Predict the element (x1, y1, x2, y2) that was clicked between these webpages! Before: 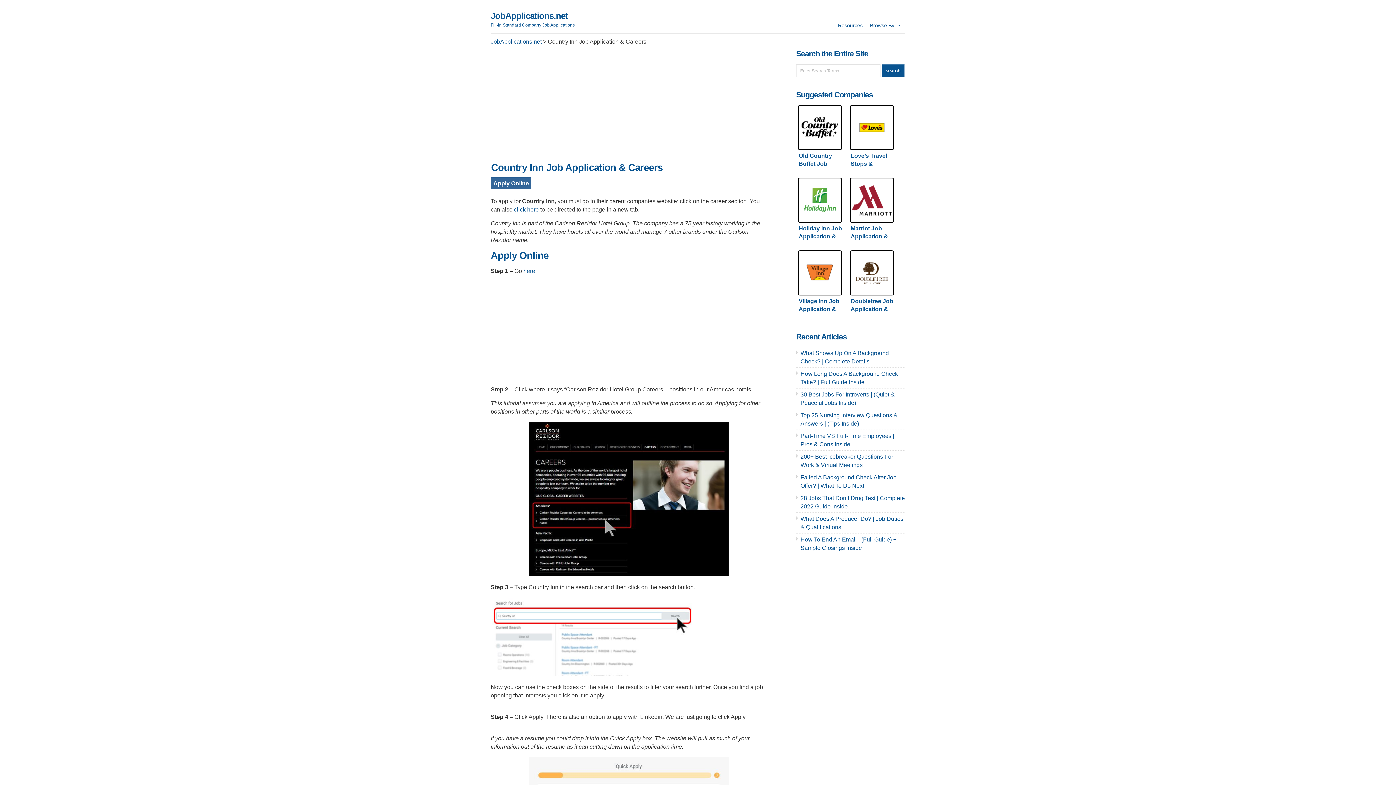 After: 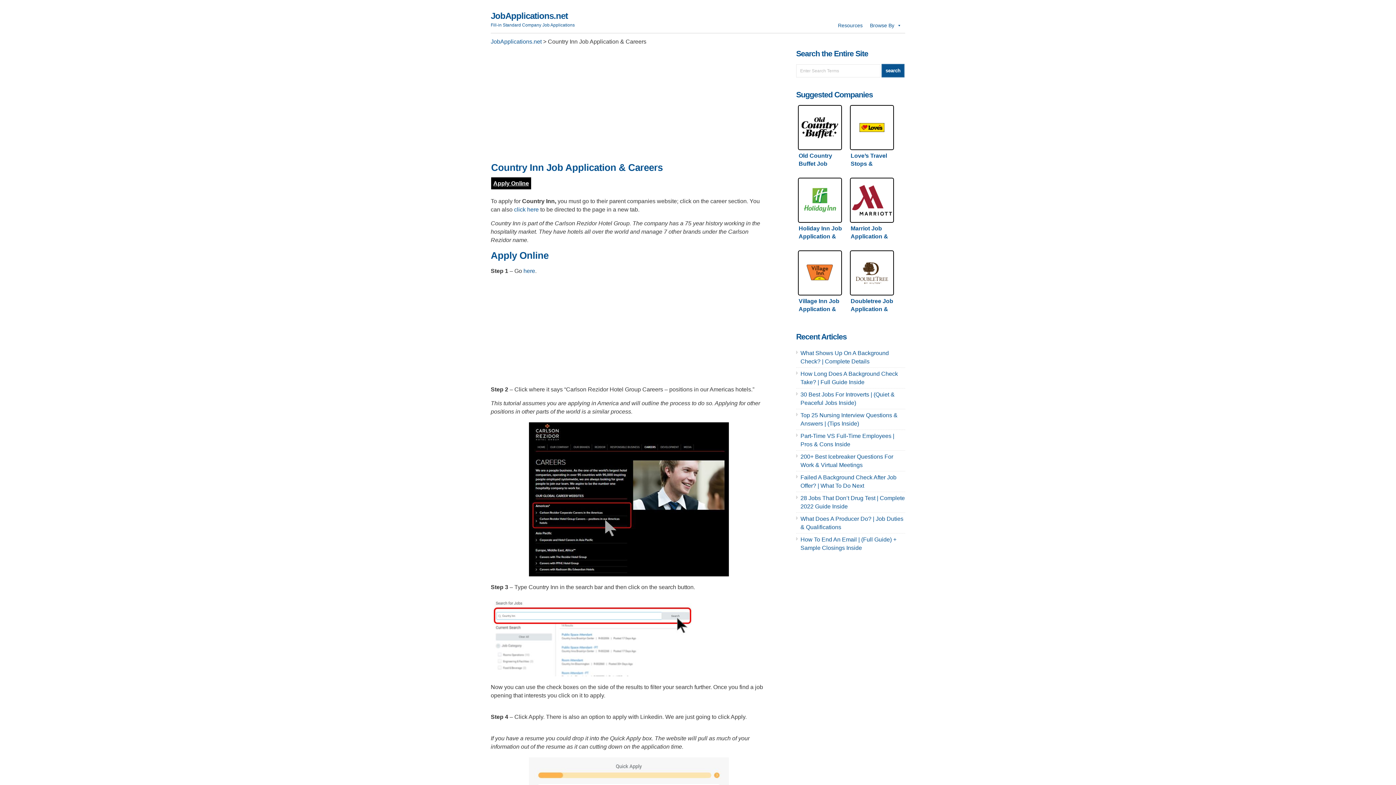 Action: label: Apply Online bbox: (493, 180, 529, 186)